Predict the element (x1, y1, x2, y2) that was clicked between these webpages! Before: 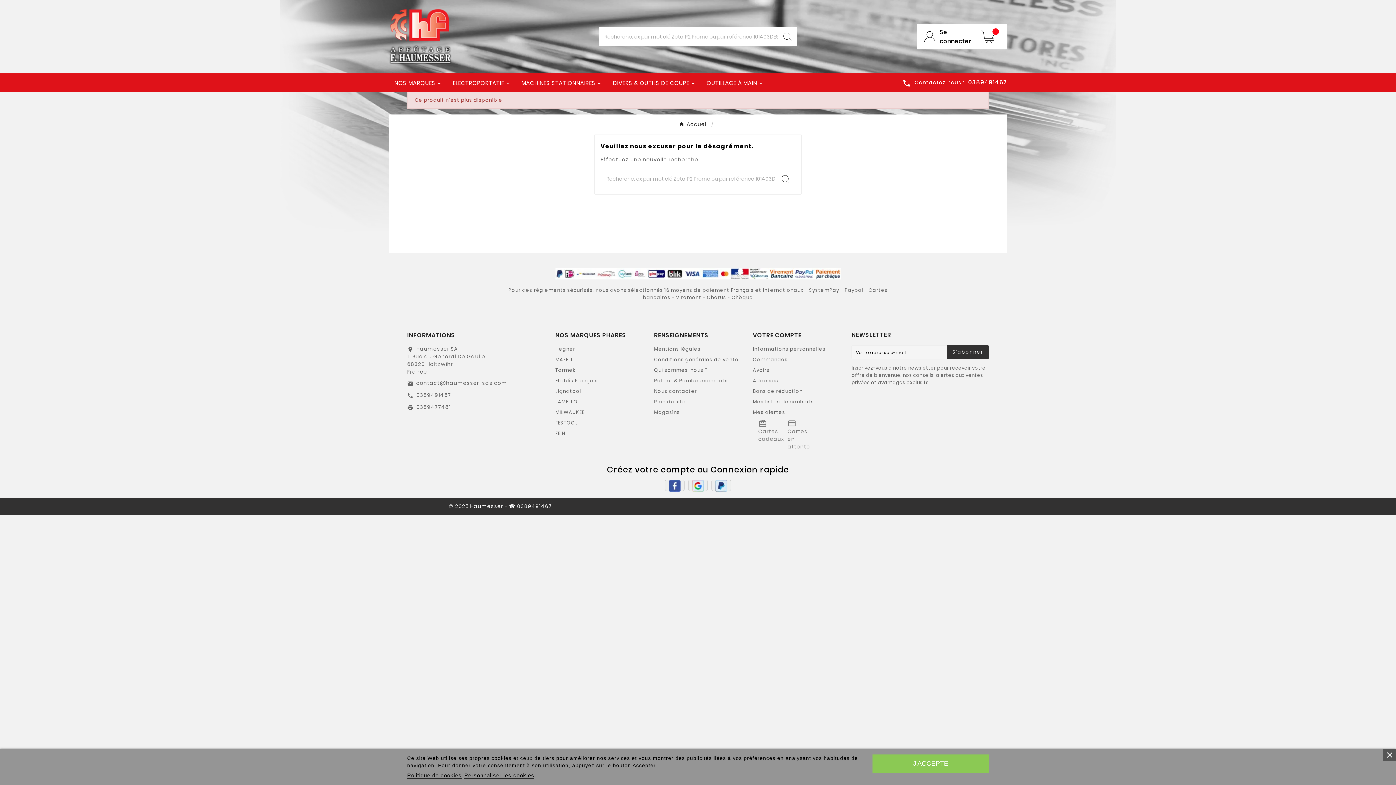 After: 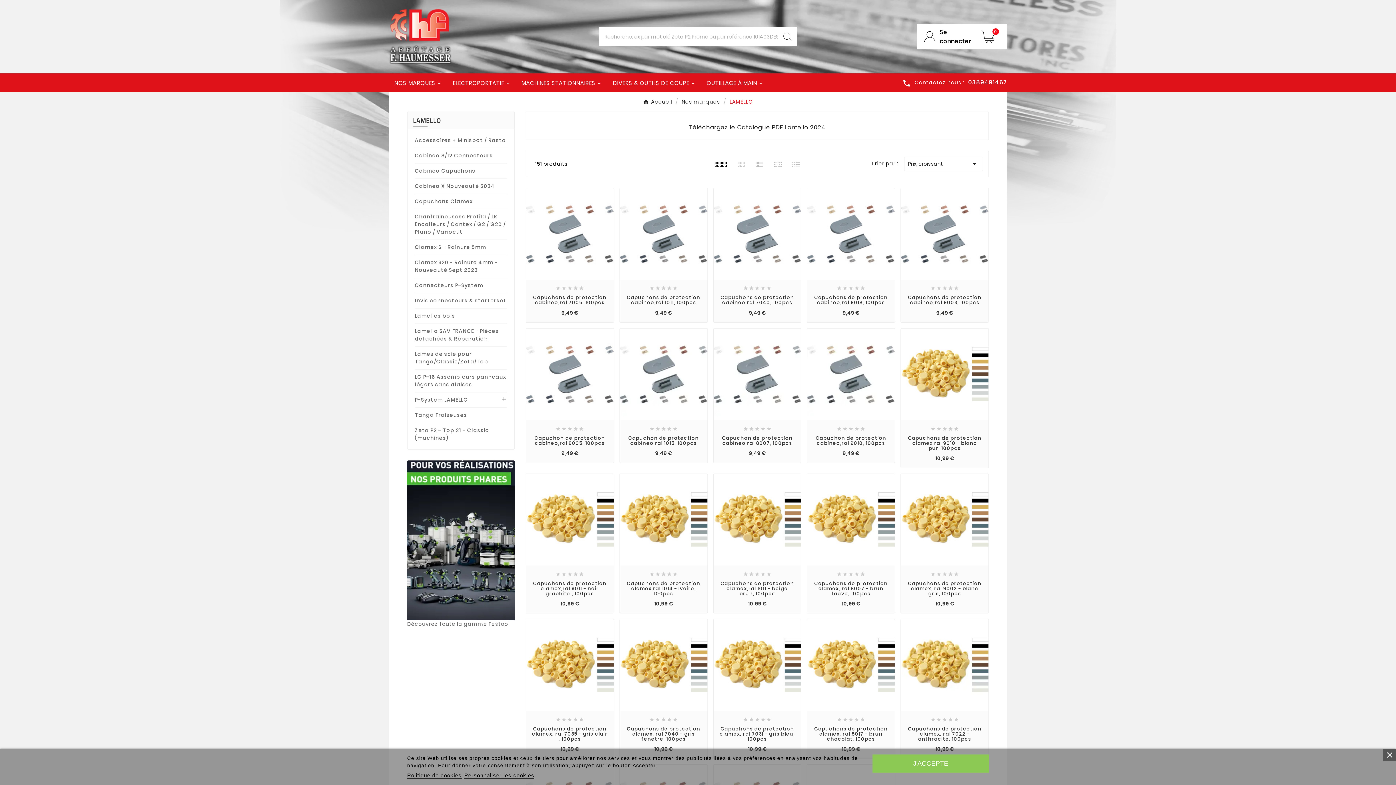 Action: bbox: (555, 398, 578, 405) label: LAMELLO